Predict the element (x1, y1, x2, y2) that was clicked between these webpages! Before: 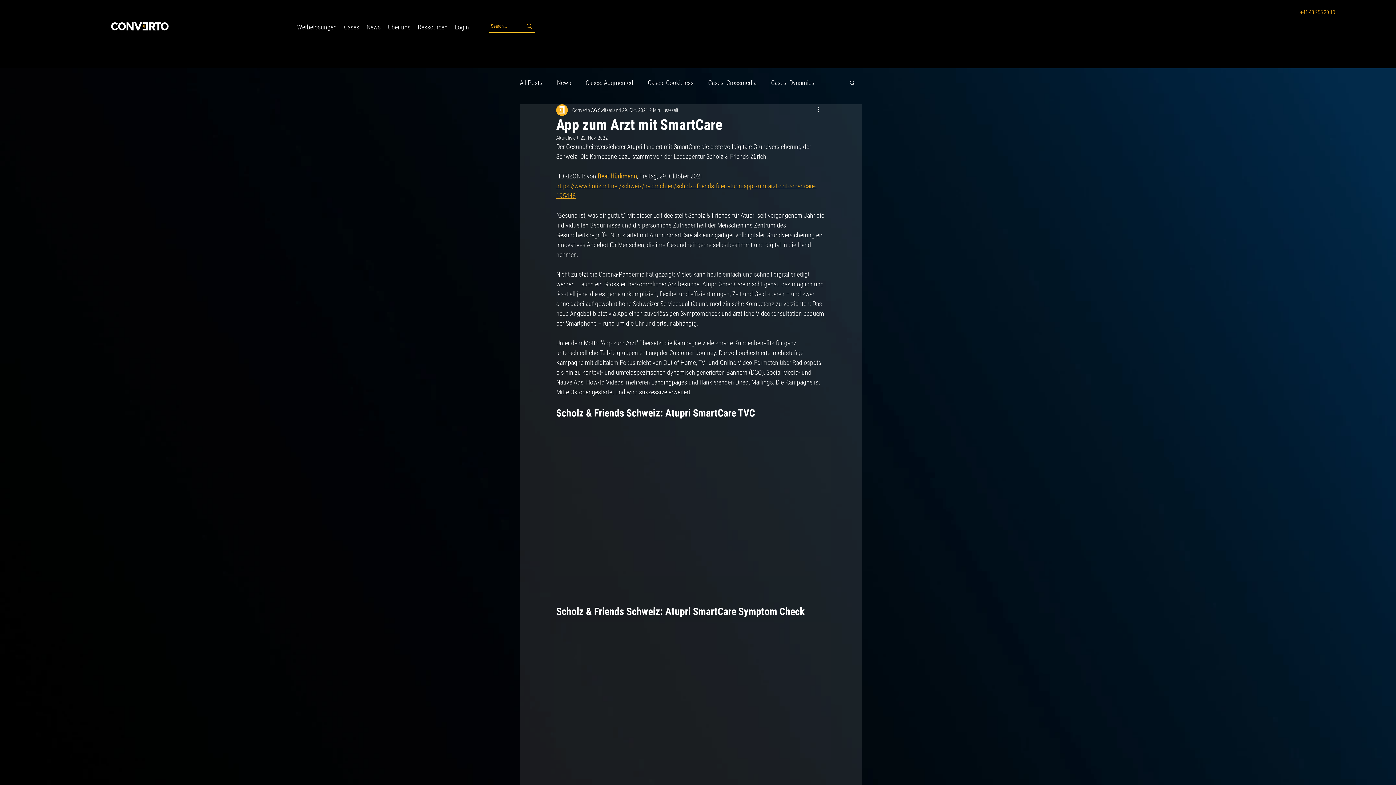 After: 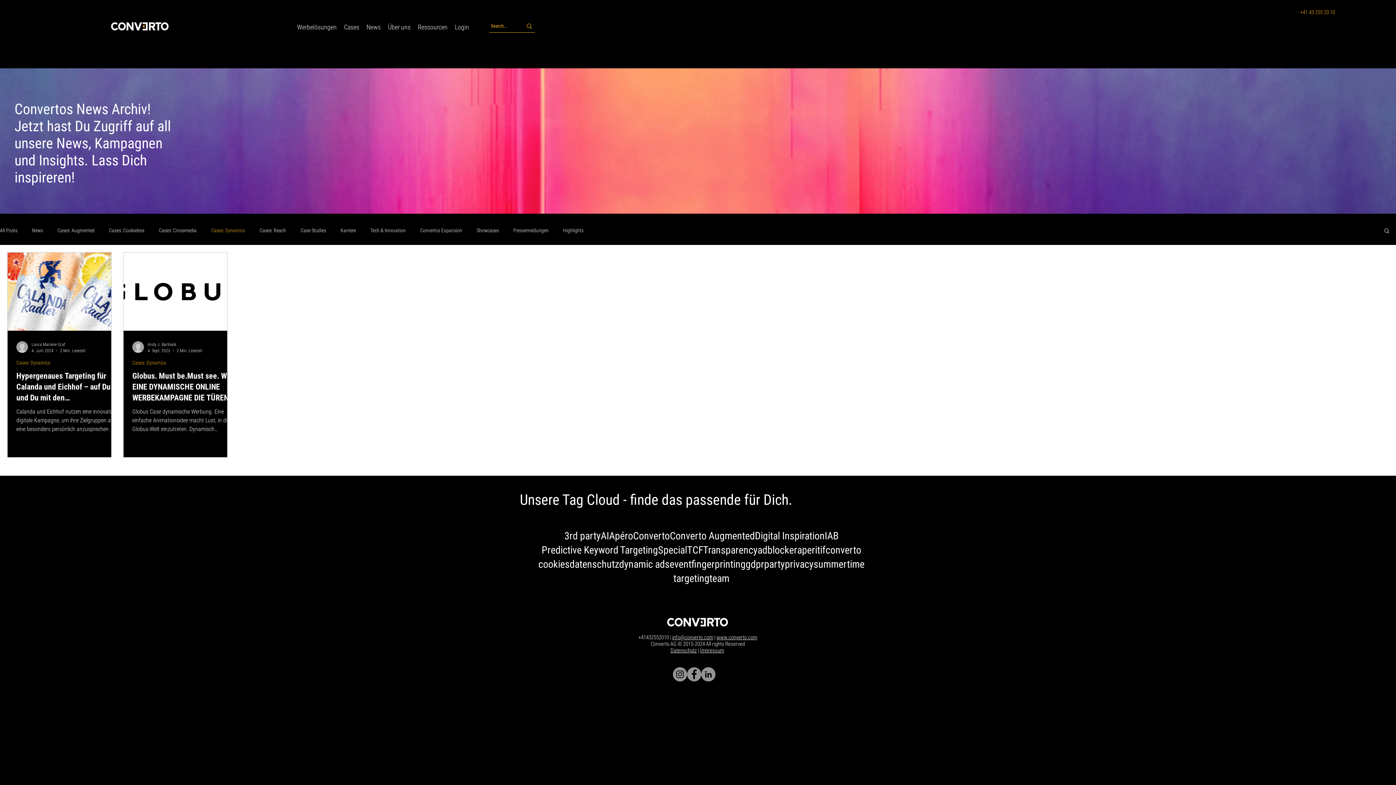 Action: label: Cases: Dynamics bbox: (771, 78, 814, 87)